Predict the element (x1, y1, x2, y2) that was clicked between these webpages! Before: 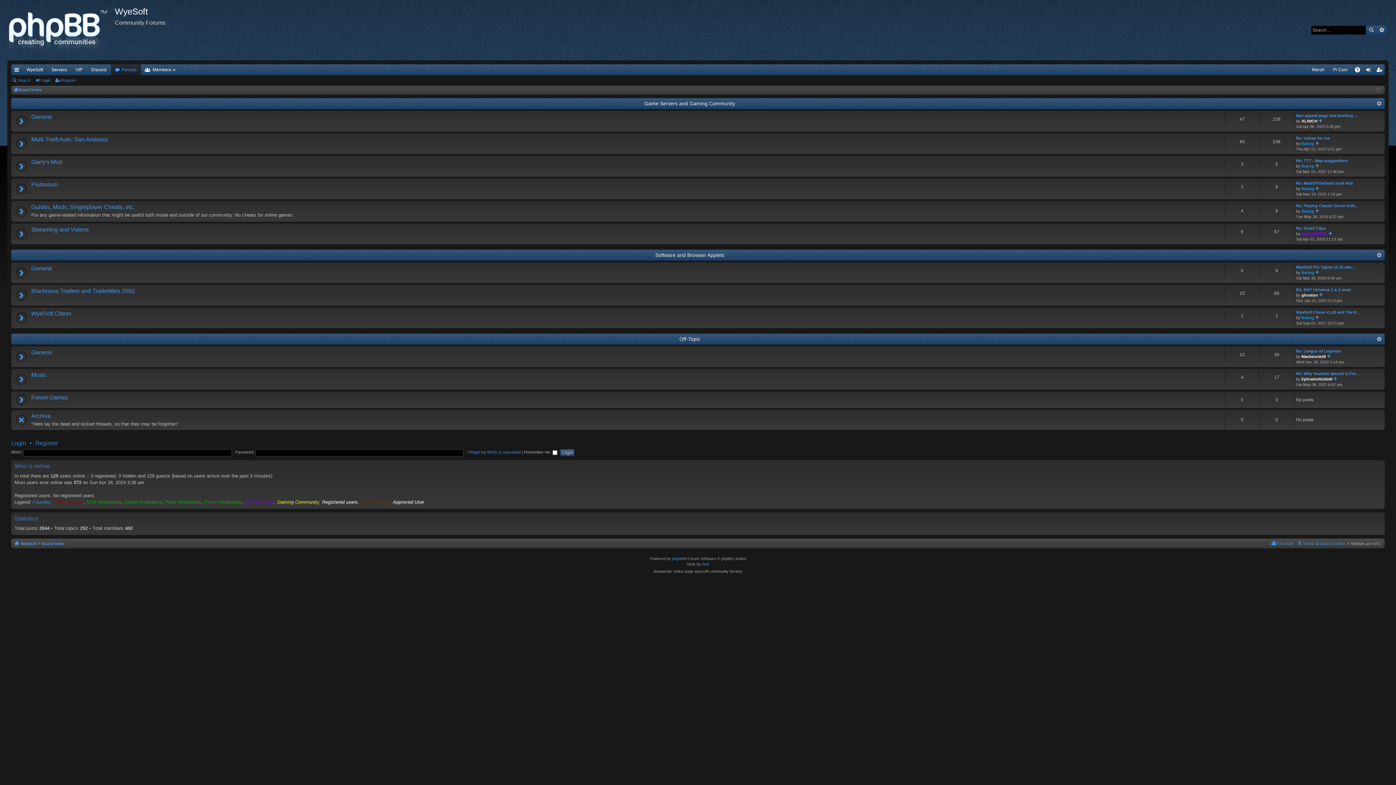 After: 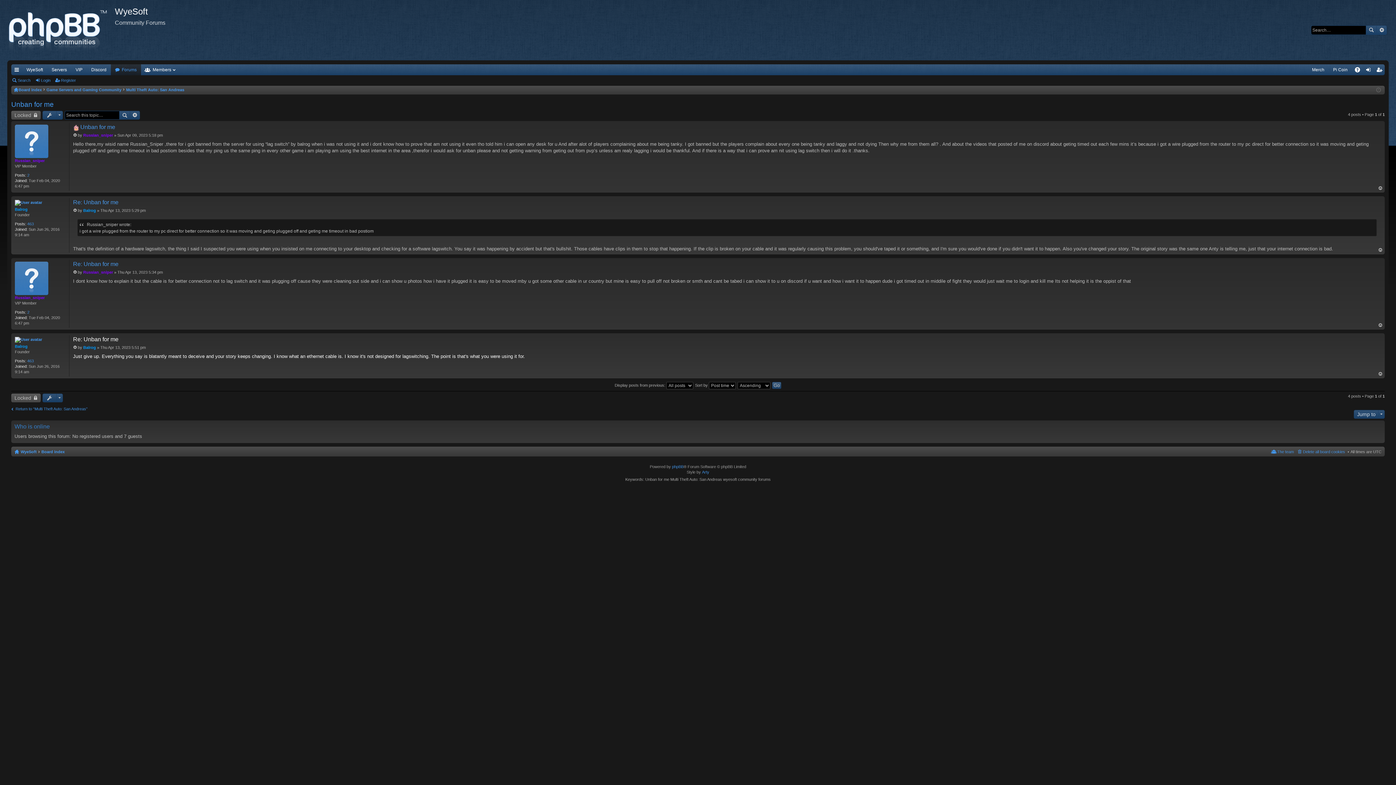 Action: label: Re: Unban for me bbox: (1296, 135, 1330, 140)